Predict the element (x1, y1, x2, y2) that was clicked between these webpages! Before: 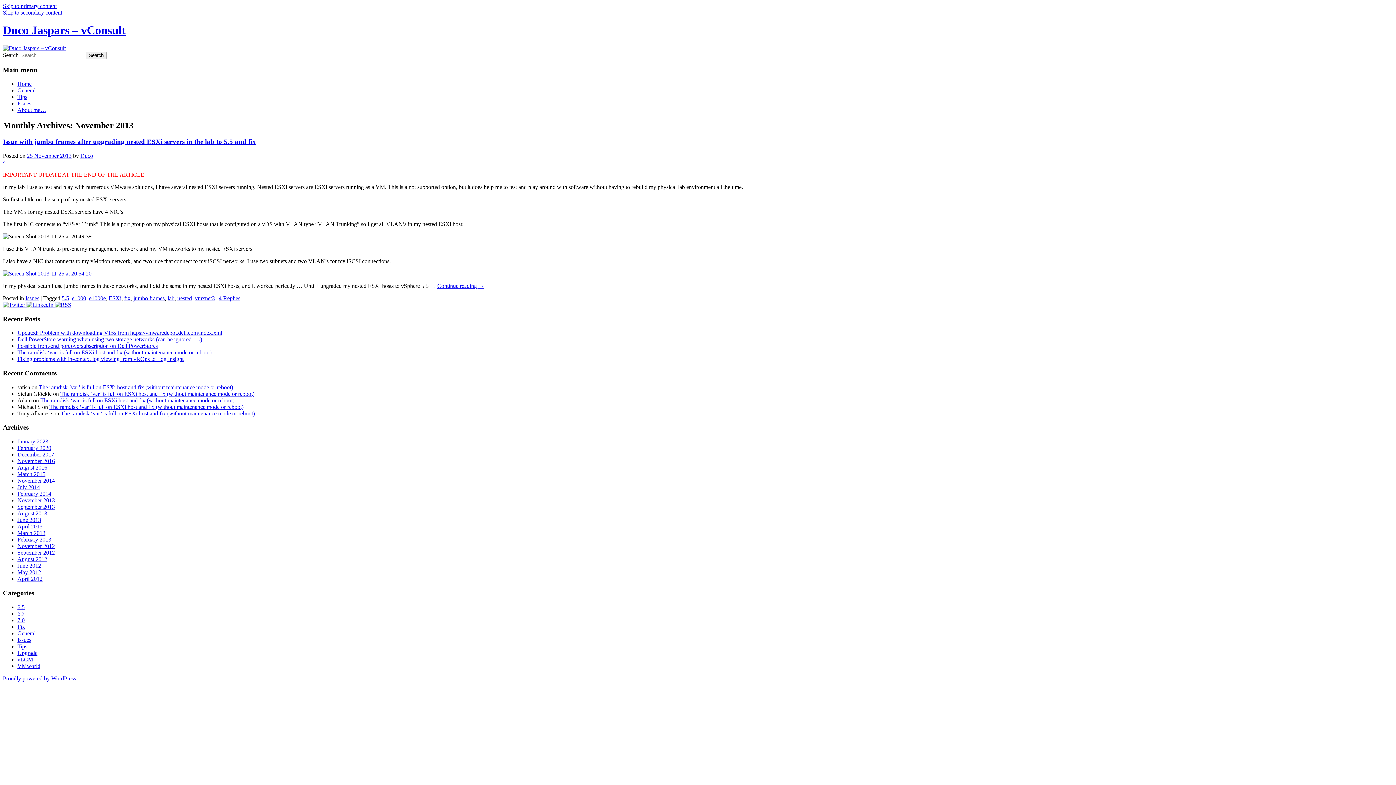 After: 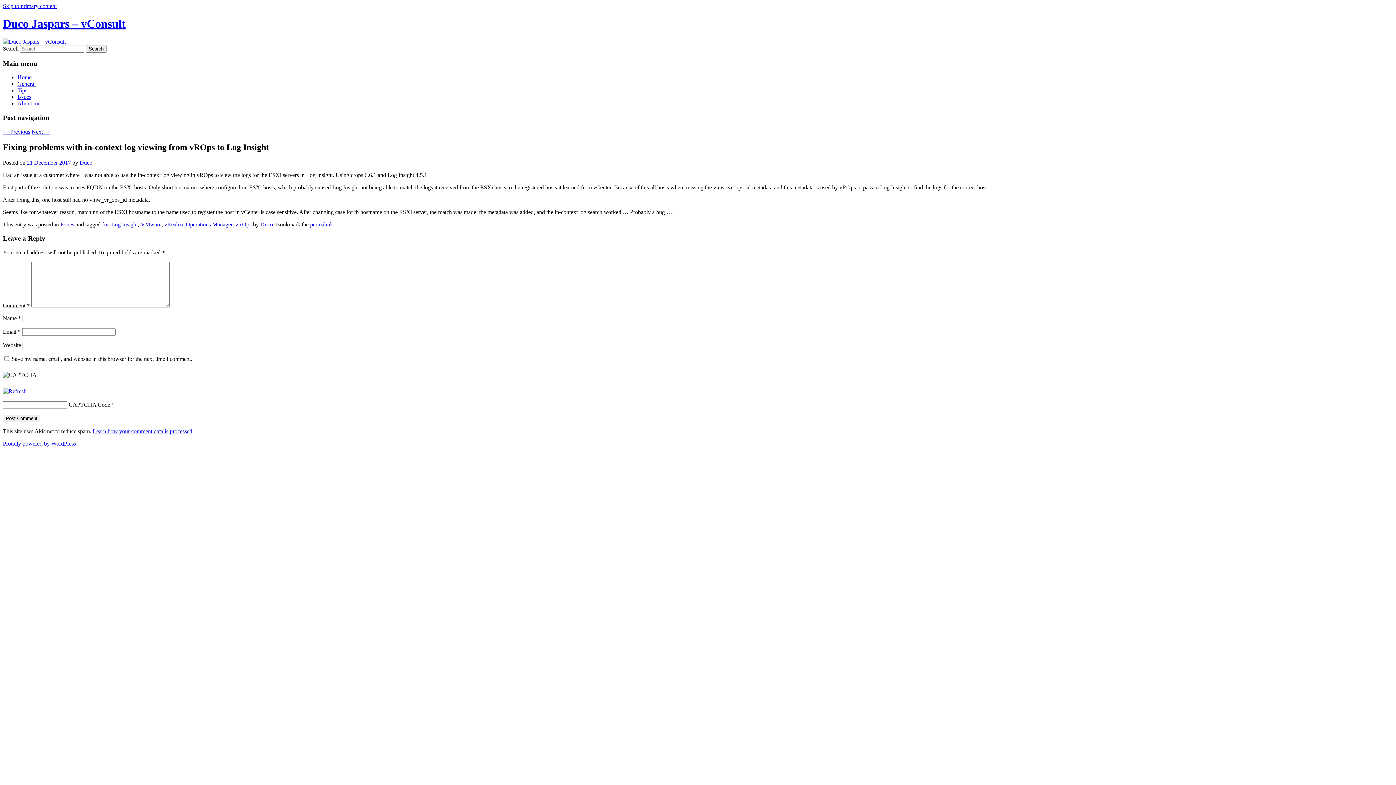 Action: bbox: (17, 356, 183, 362) label: Fixing problems with in-context log viewing from vROps to Log Insight